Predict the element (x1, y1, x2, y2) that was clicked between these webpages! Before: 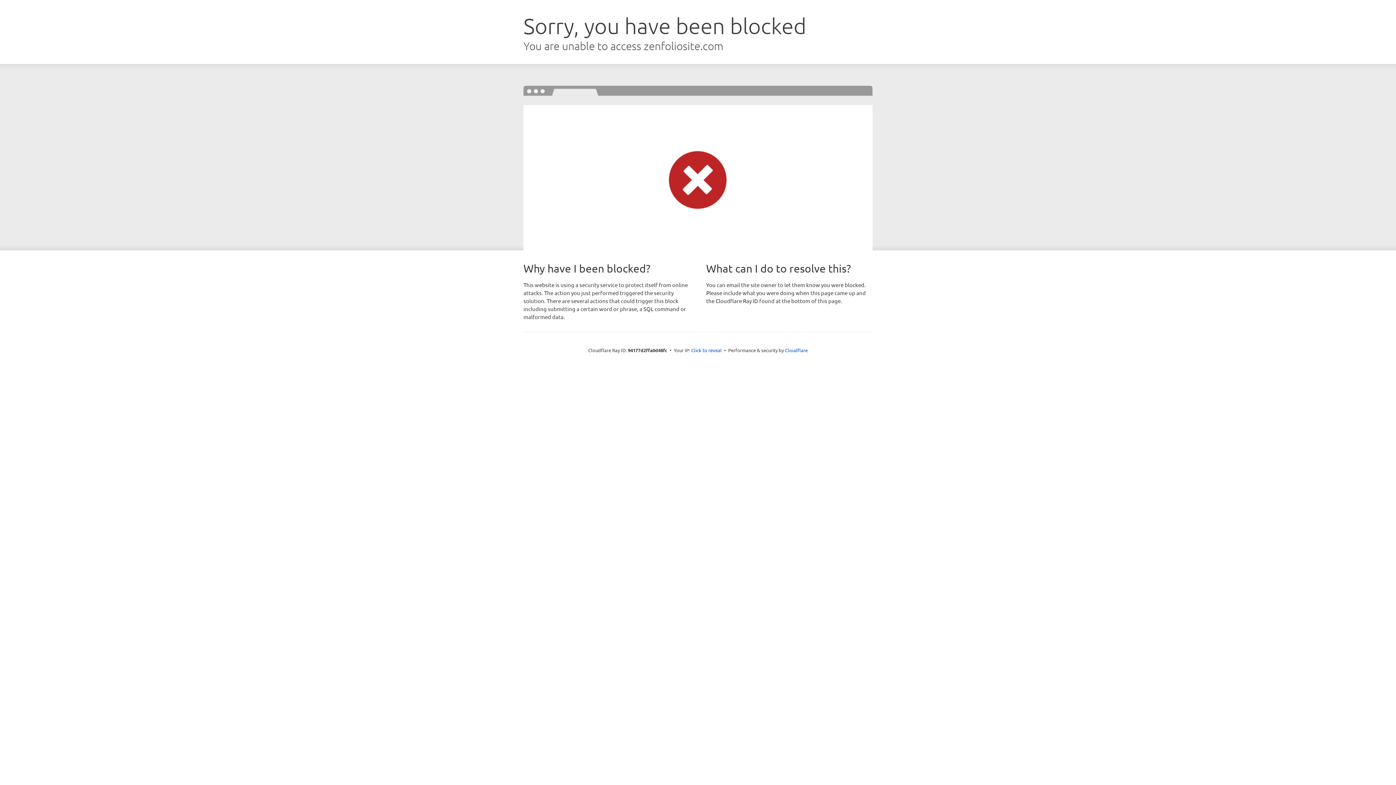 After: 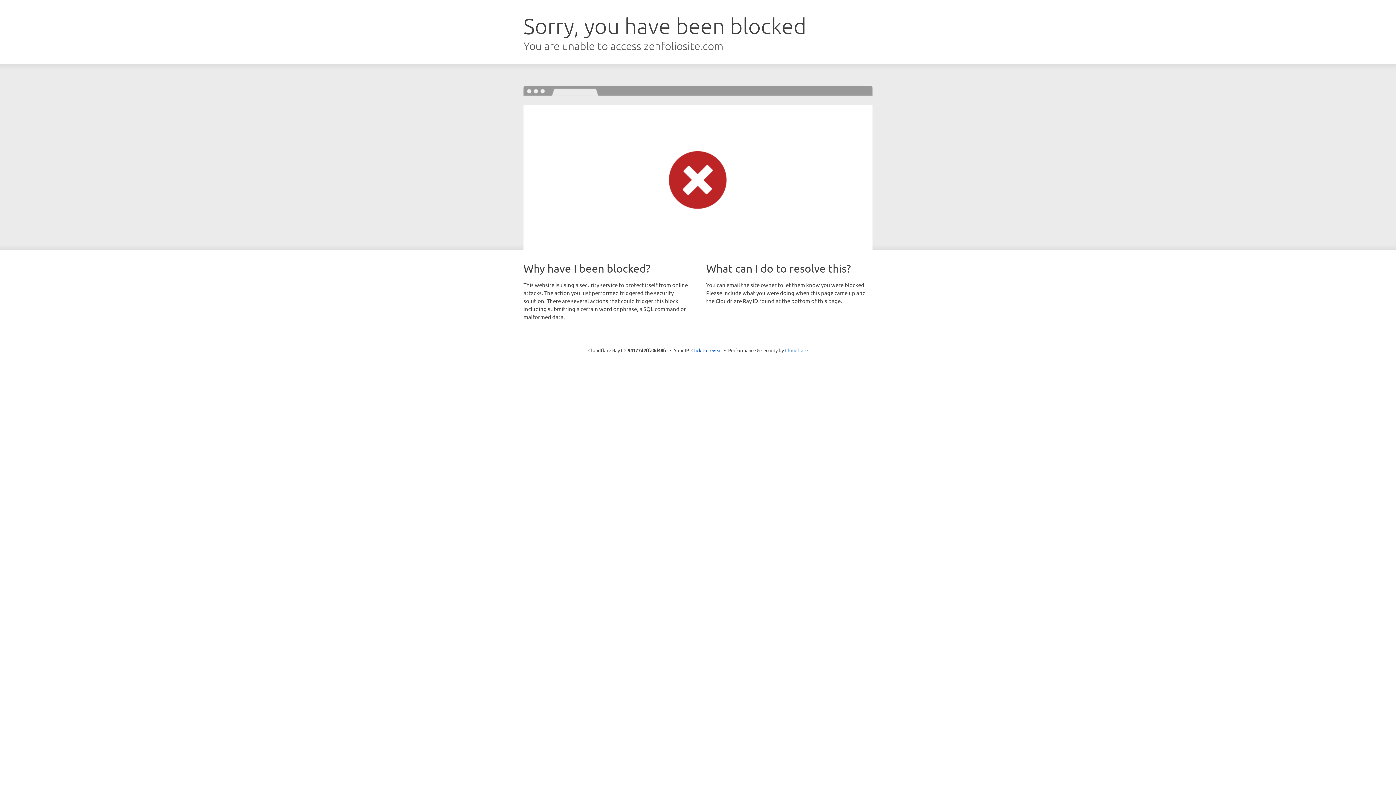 Action: bbox: (785, 347, 808, 353) label: Cloudflare